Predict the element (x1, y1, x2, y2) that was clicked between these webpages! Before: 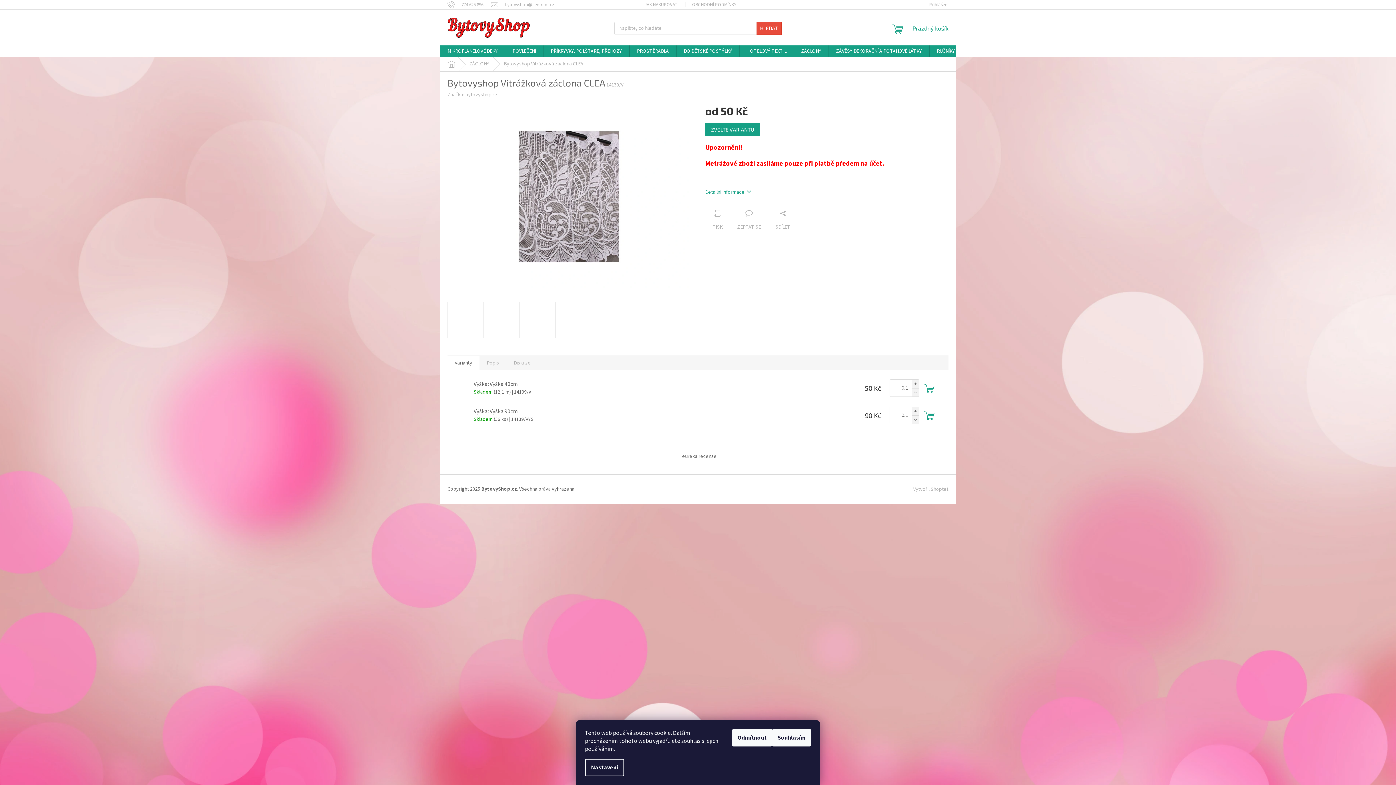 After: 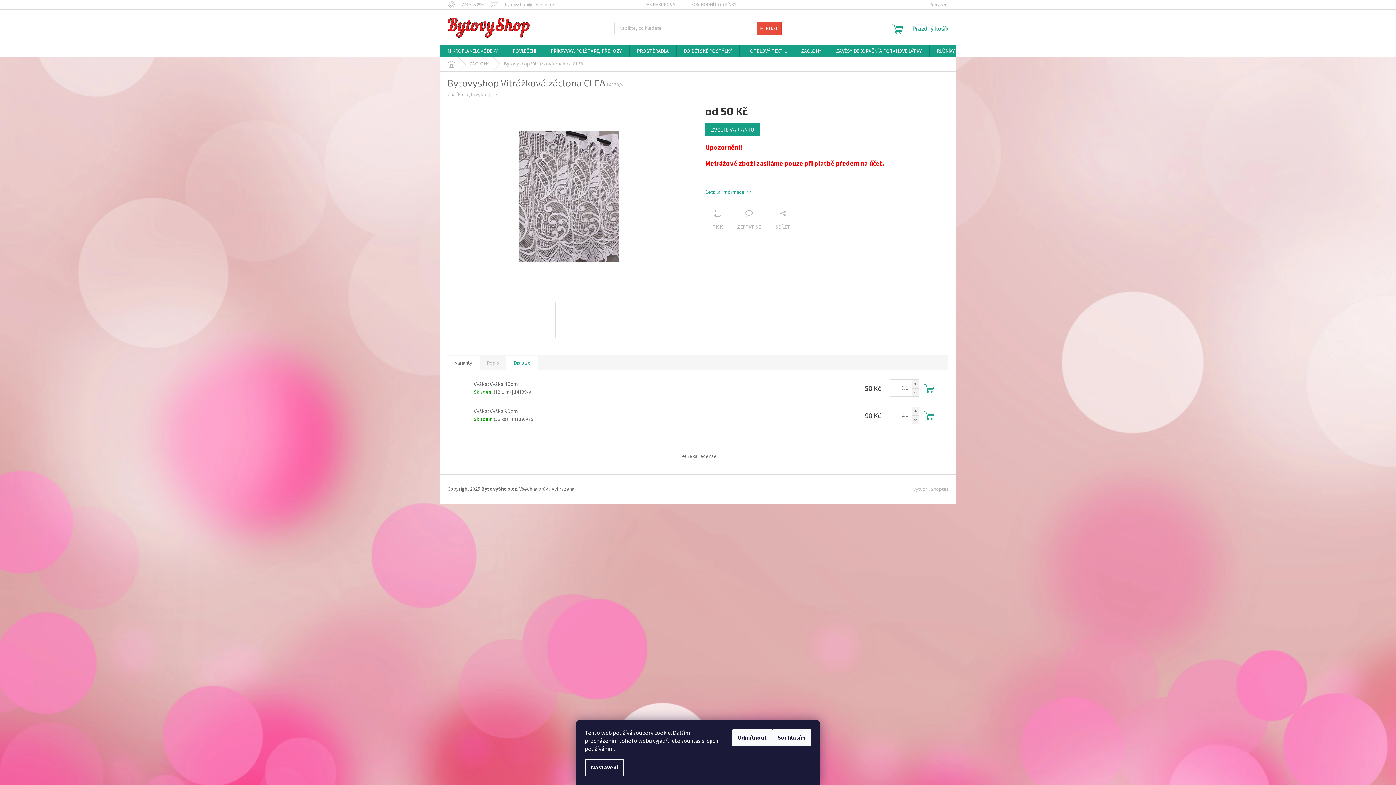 Action: bbox: (506, 355, 538, 370) label: Diskuze